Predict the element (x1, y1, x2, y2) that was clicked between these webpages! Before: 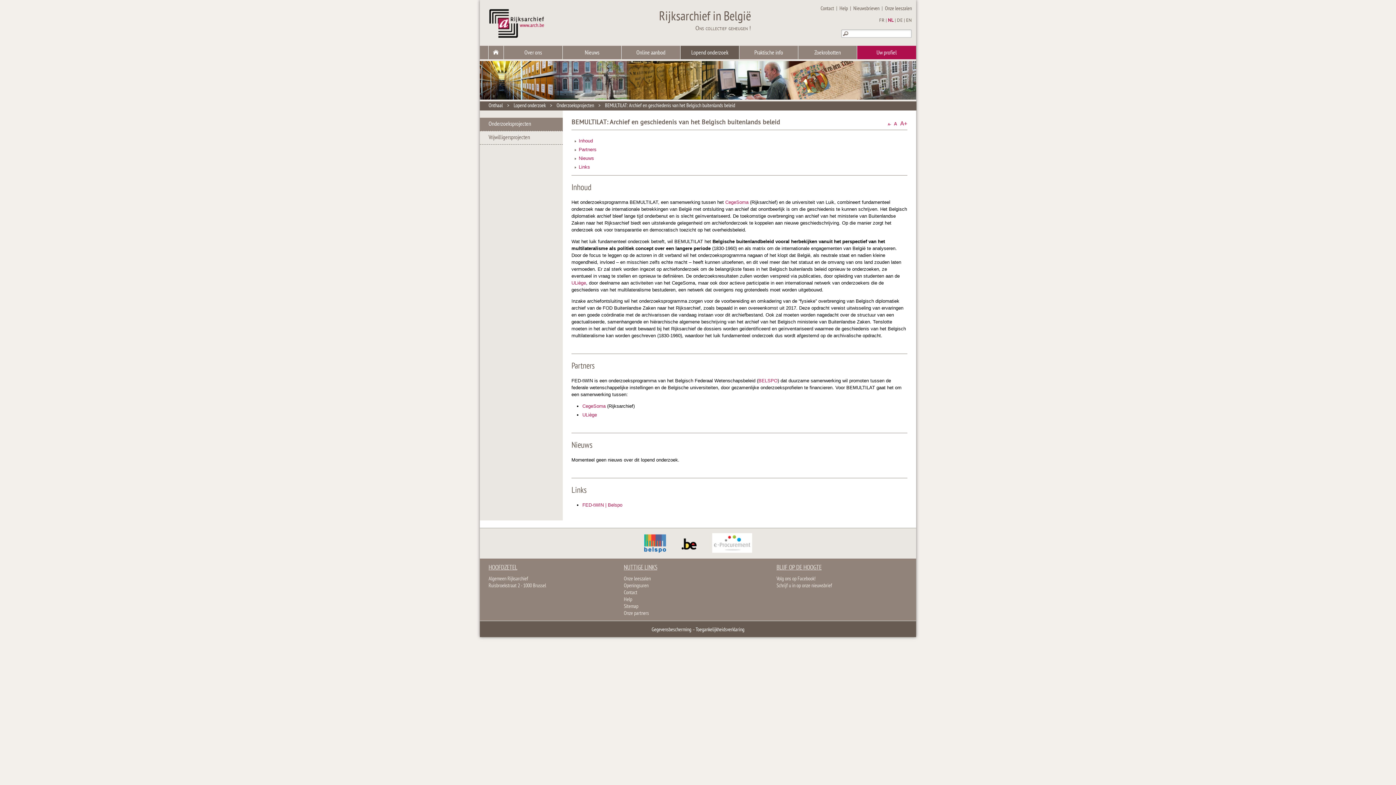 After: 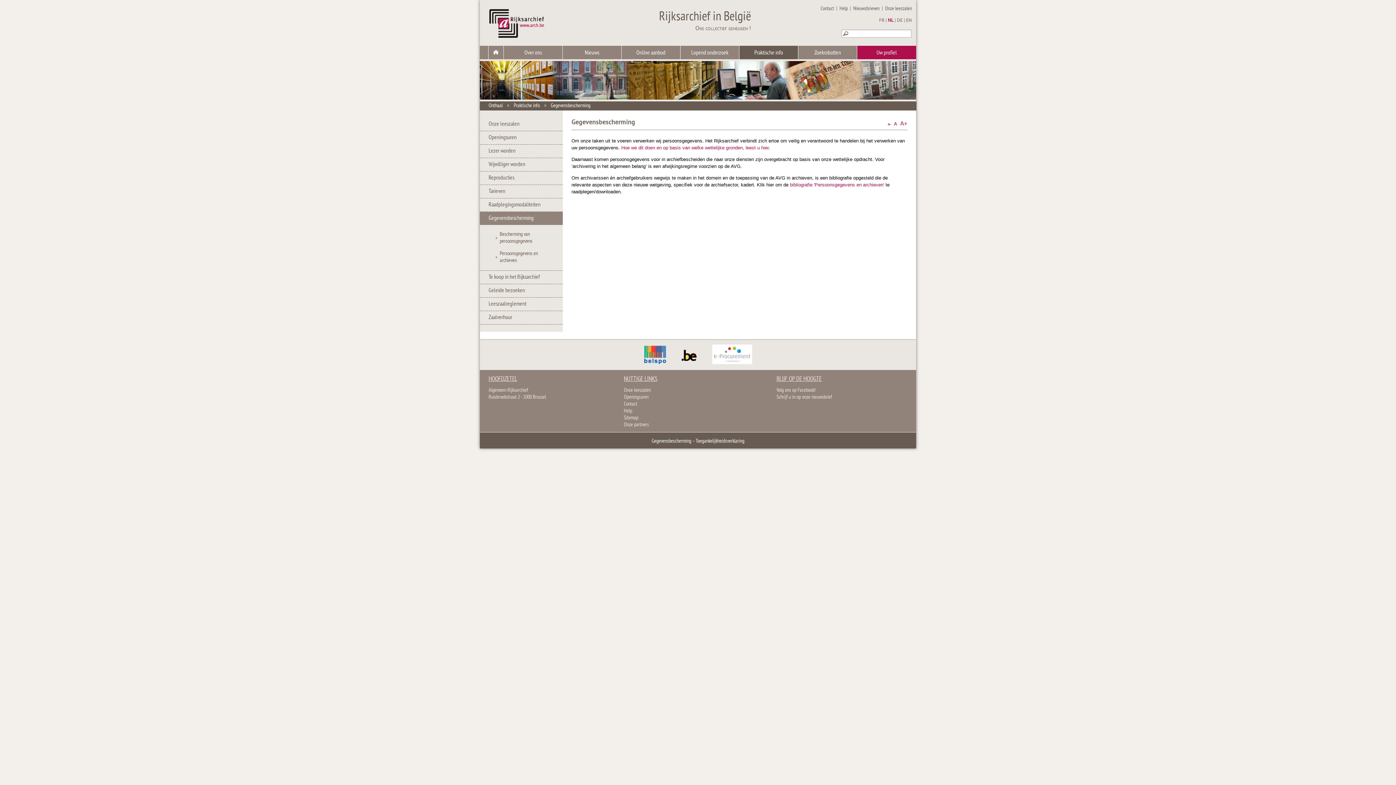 Action: bbox: (651, 626, 691, 633) label: Gegevensbescherming